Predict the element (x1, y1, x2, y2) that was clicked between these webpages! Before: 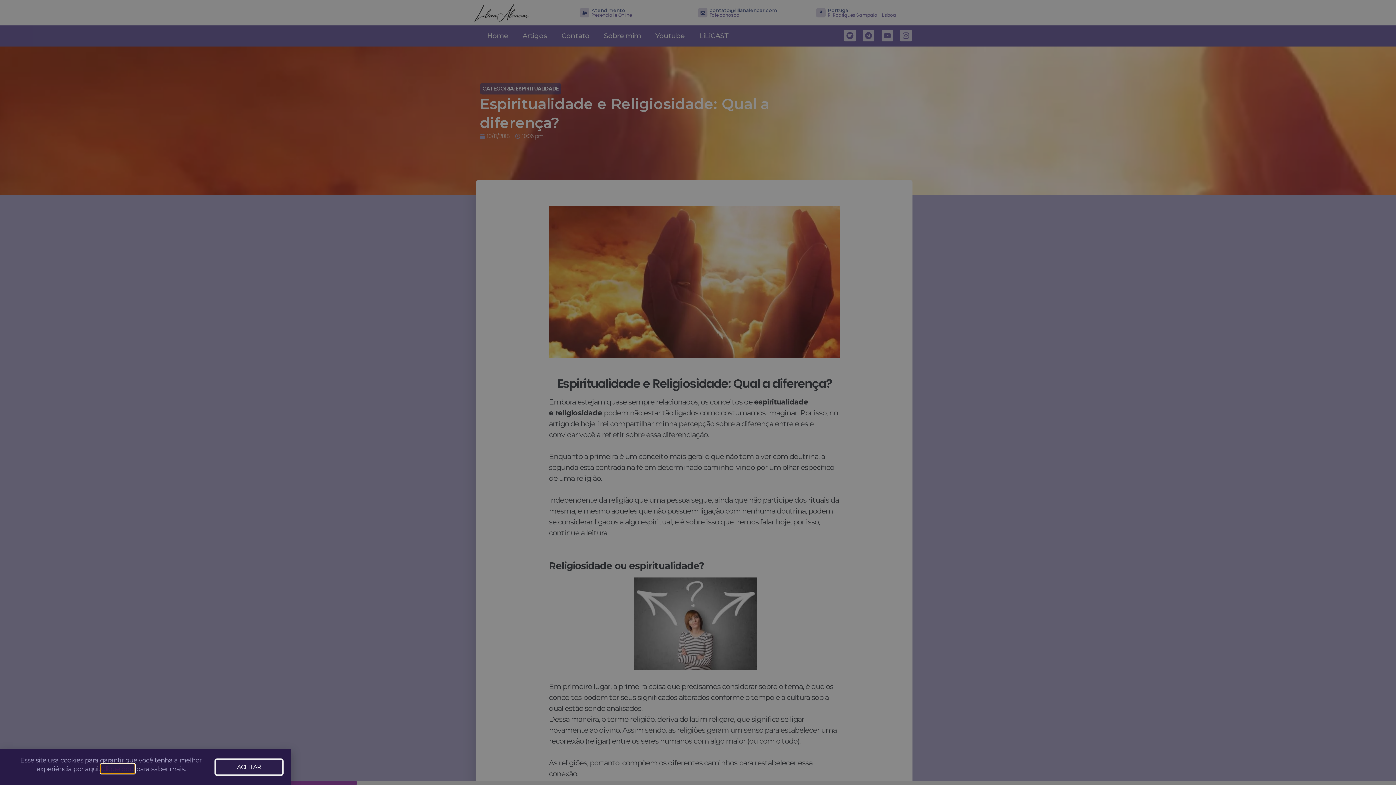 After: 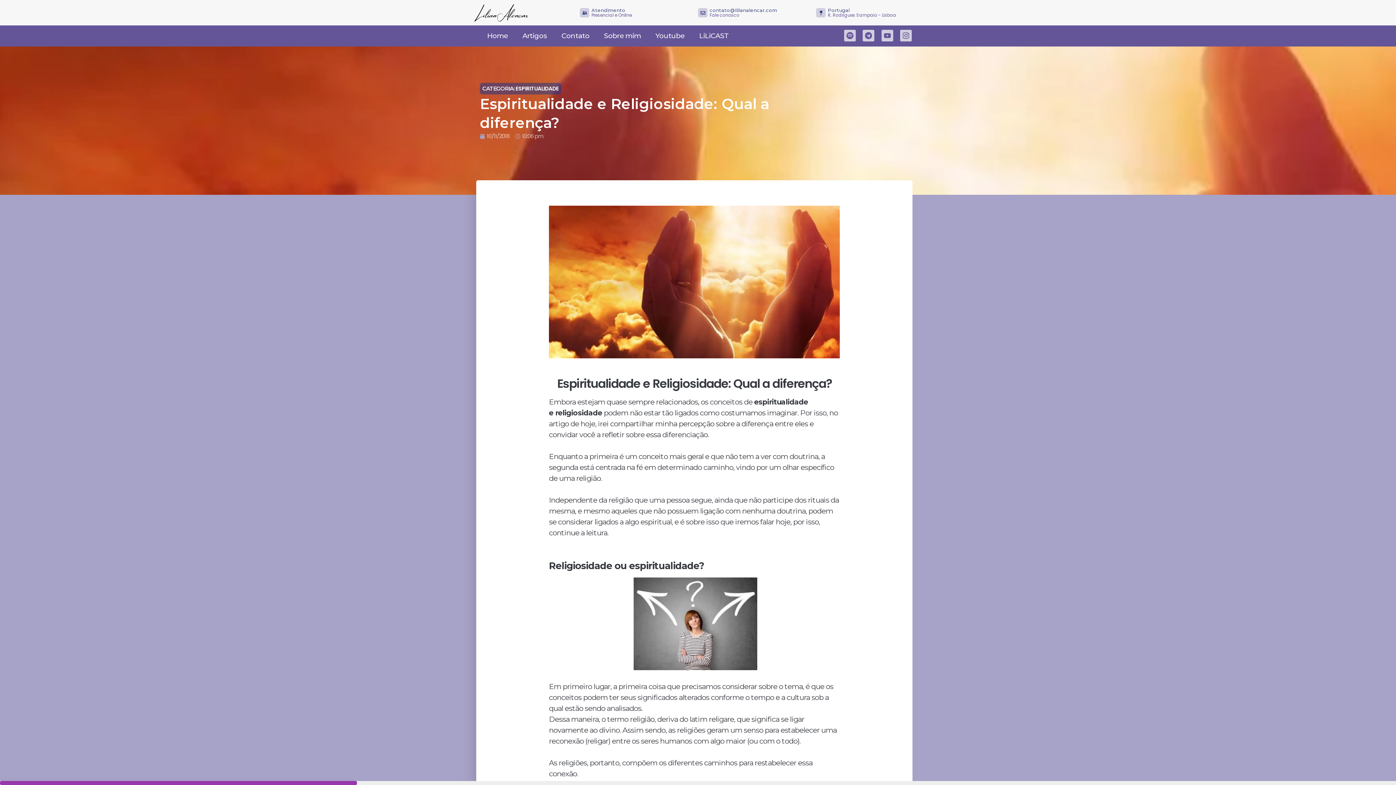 Action: bbox: (214, 758, 283, 776) label: ACEITAR